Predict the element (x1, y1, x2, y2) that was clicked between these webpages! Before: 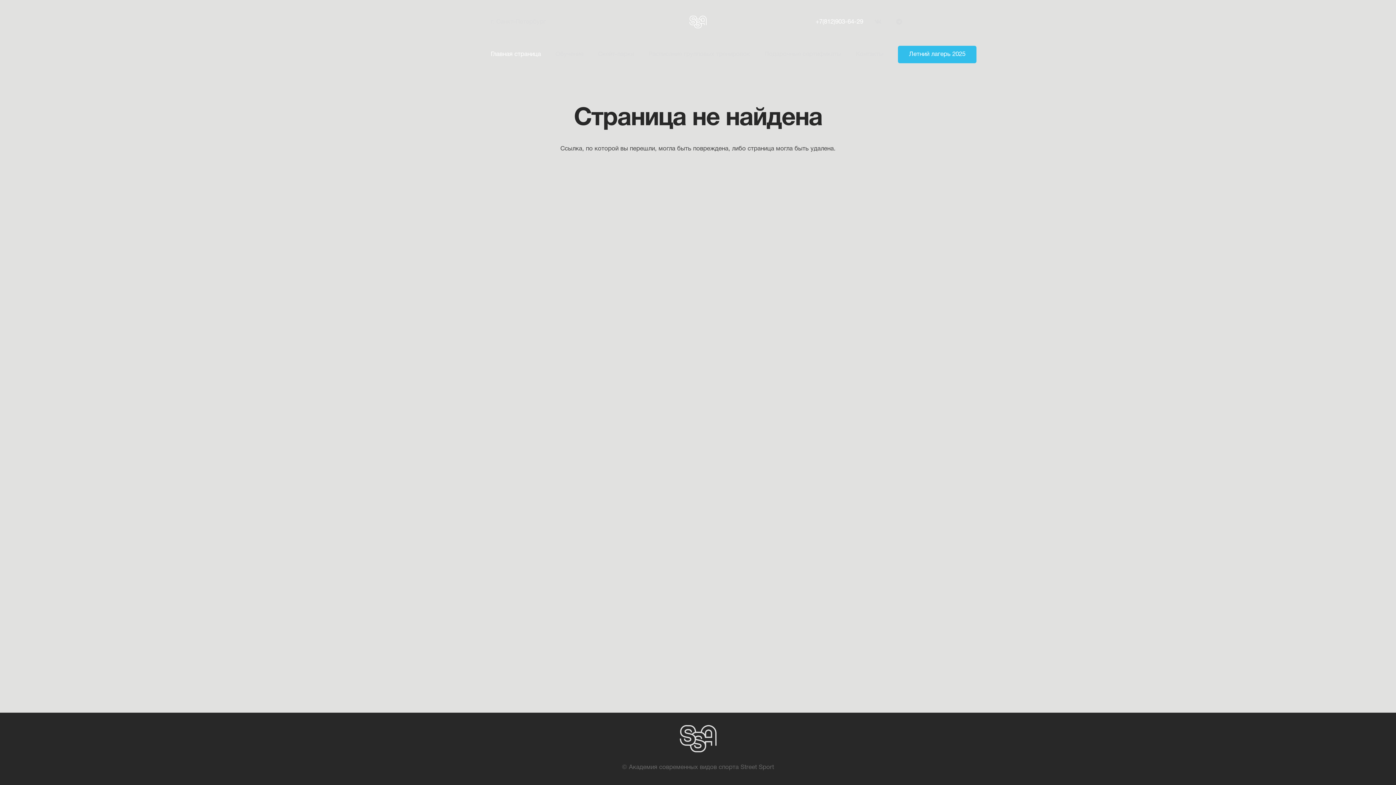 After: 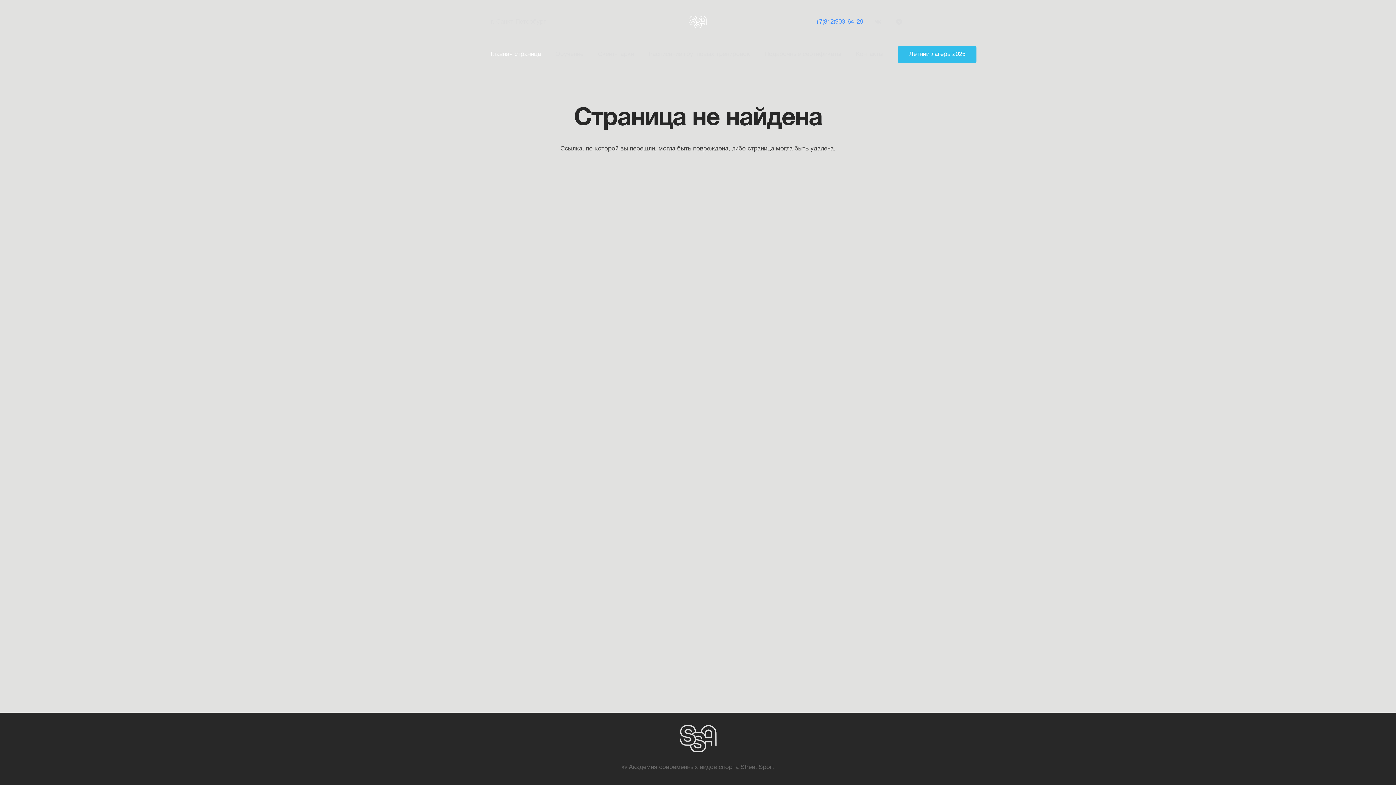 Action: bbox: (815, 19, 863, 24) label: +7(812)903-64-29